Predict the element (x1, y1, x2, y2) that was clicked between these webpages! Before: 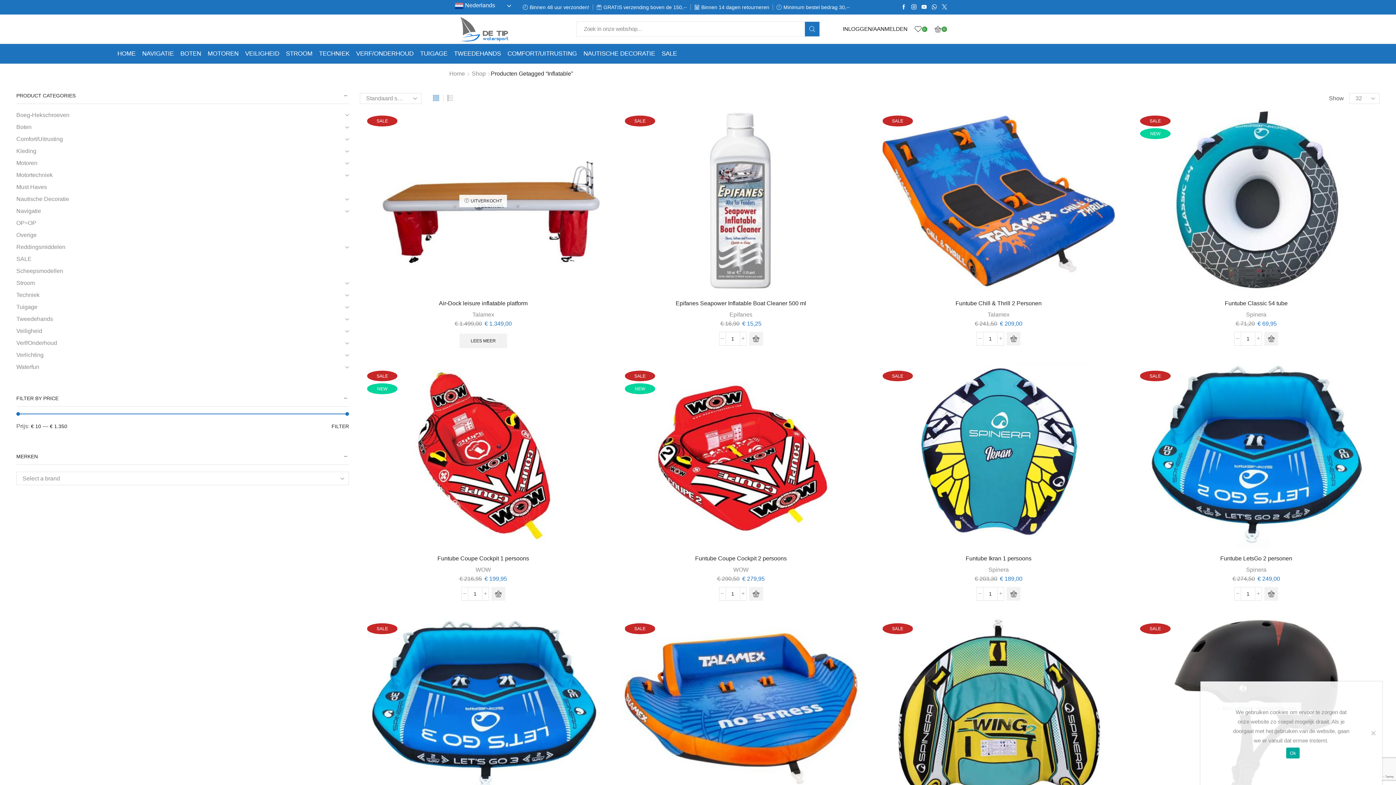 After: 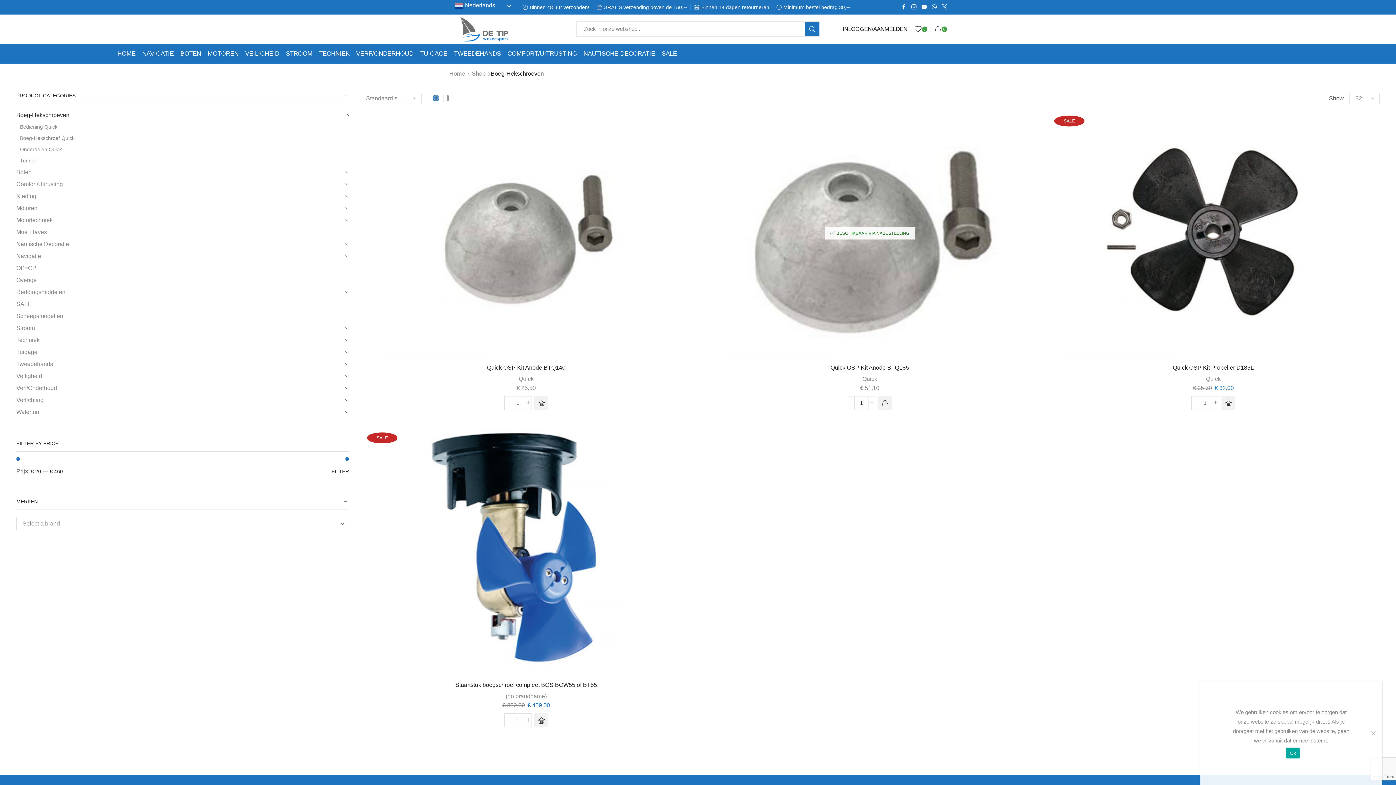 Action: bbox: (16, 111, 69, 121) label: Boeg-Hekschroeven